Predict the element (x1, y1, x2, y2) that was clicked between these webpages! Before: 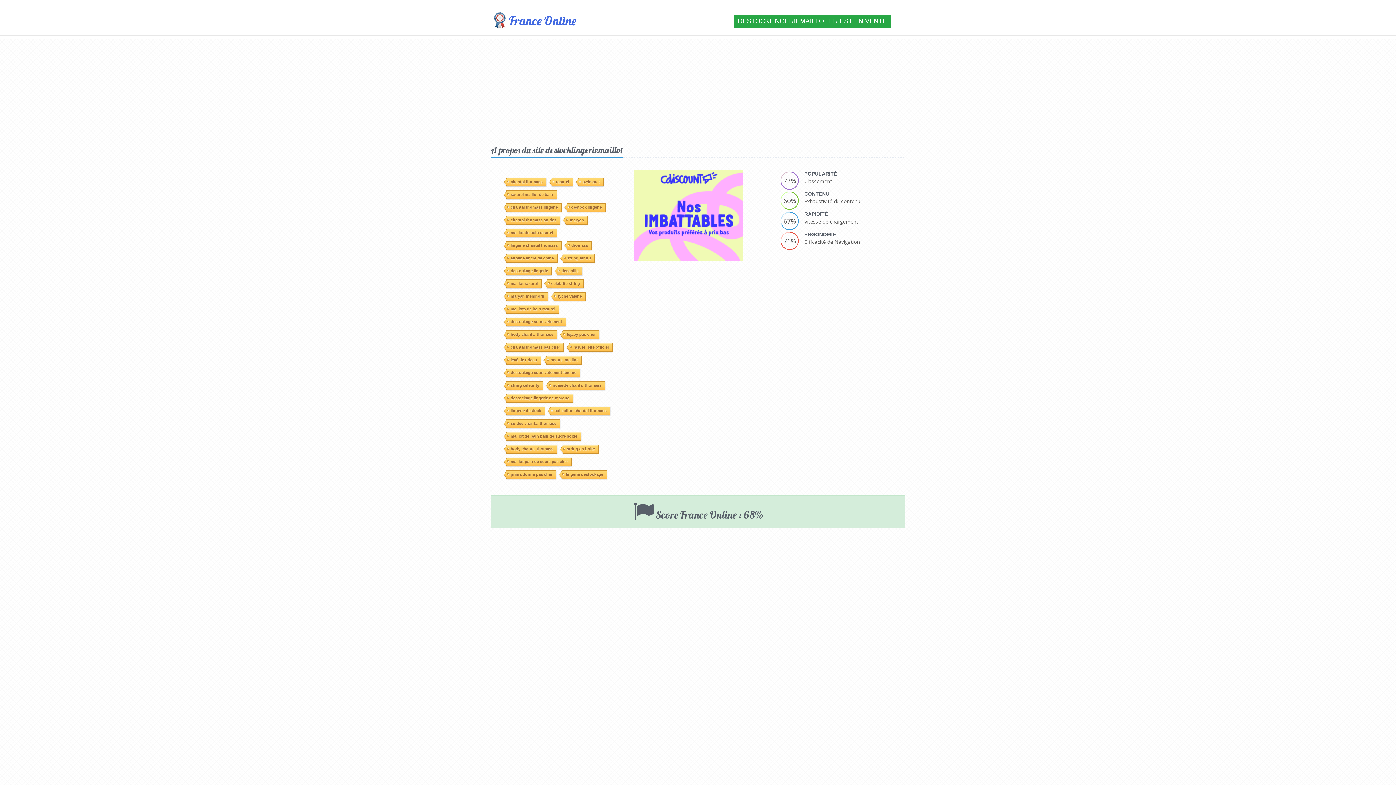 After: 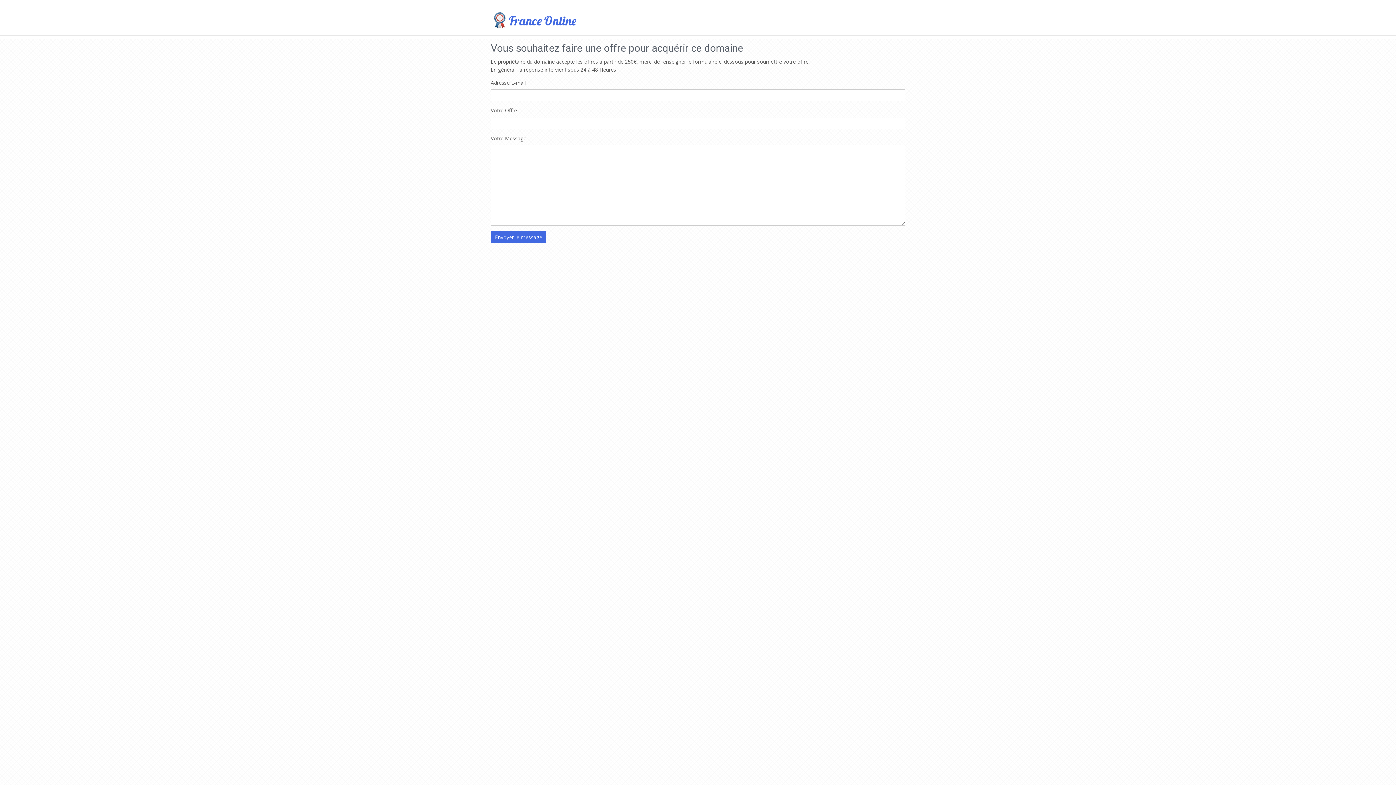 Action: label: DESTOCKLINGERIEMAILLOT.FR EST EN VENTE bbox: (734, 14, 890, 29)